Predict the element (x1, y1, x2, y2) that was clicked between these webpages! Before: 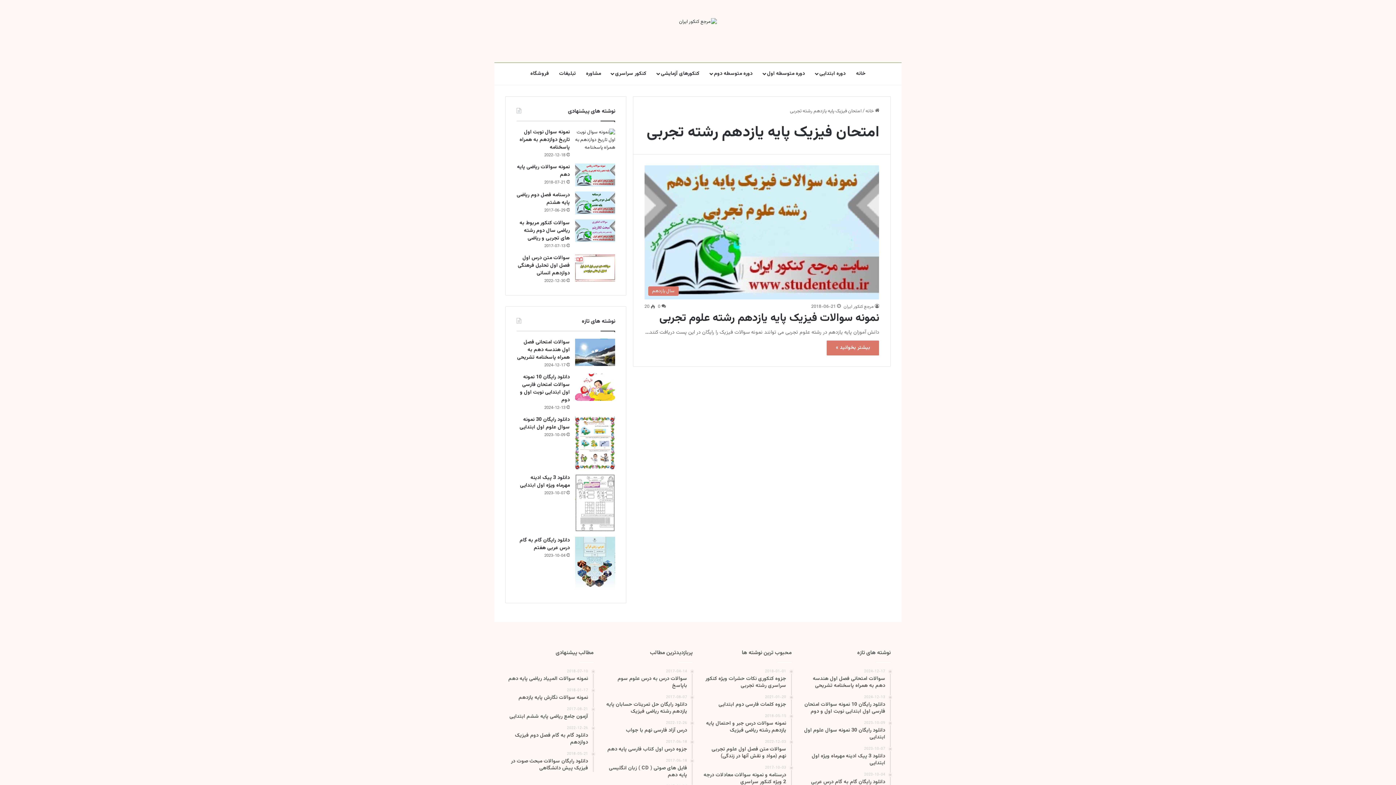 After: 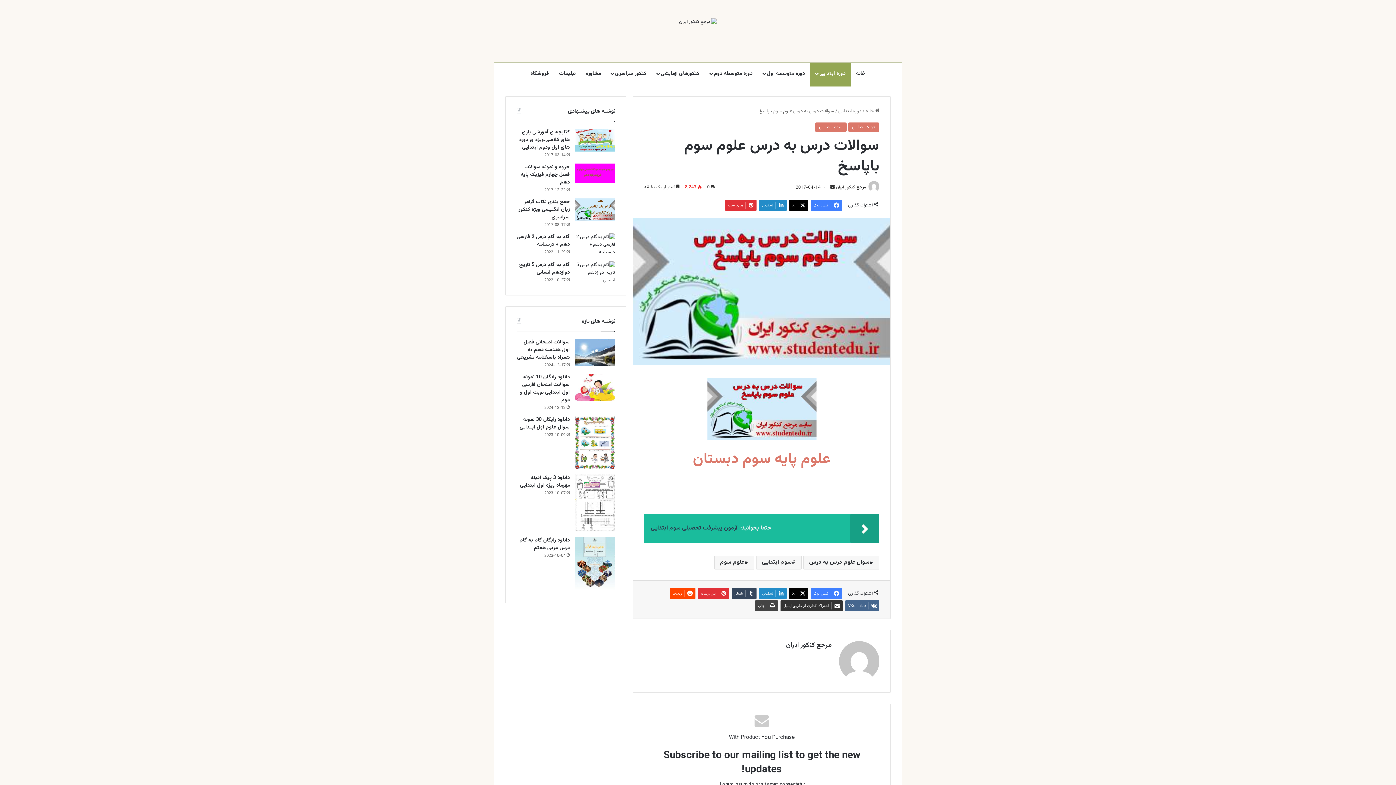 Action: bbox: (604, 669, 687, 689) label: 2017-04-14
سوالات درس به درس علوم سوم باپاسخ